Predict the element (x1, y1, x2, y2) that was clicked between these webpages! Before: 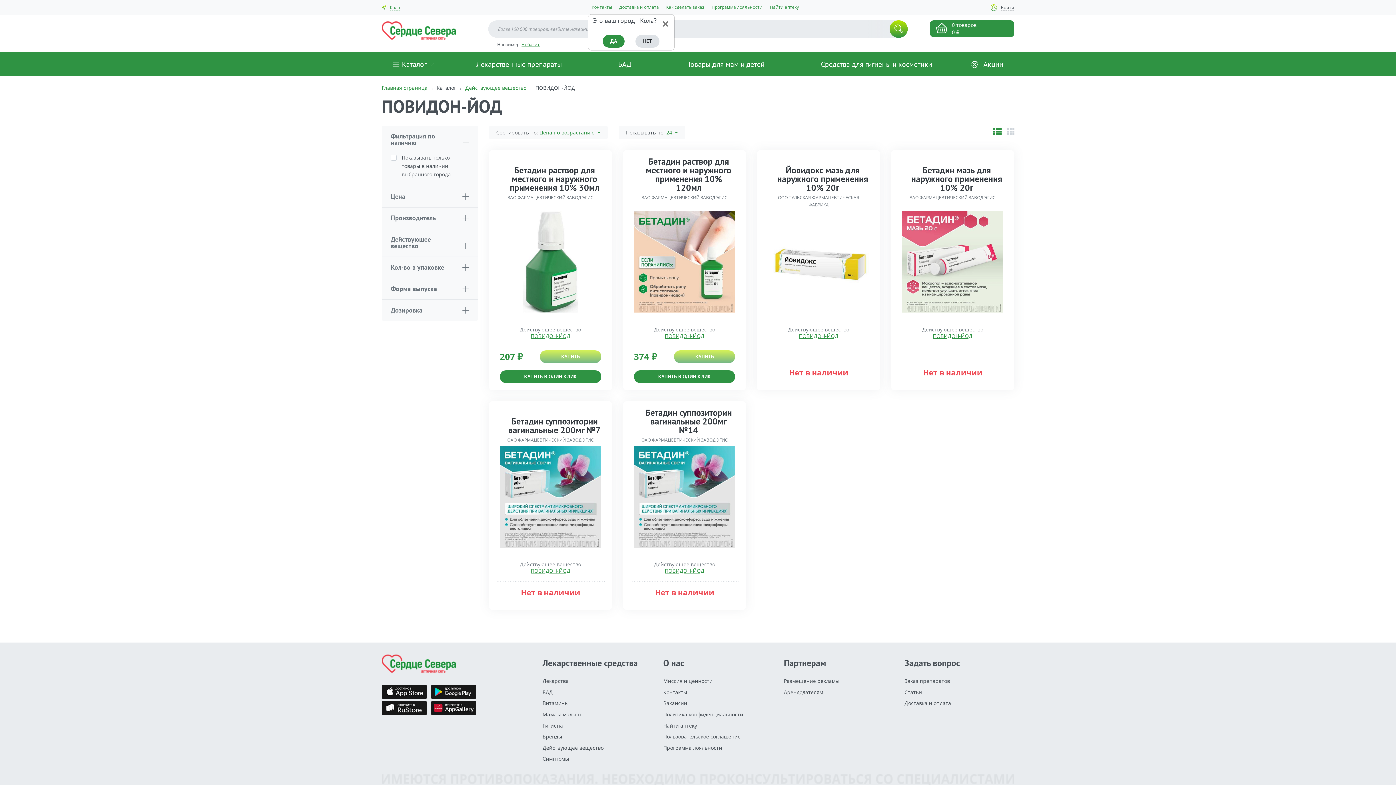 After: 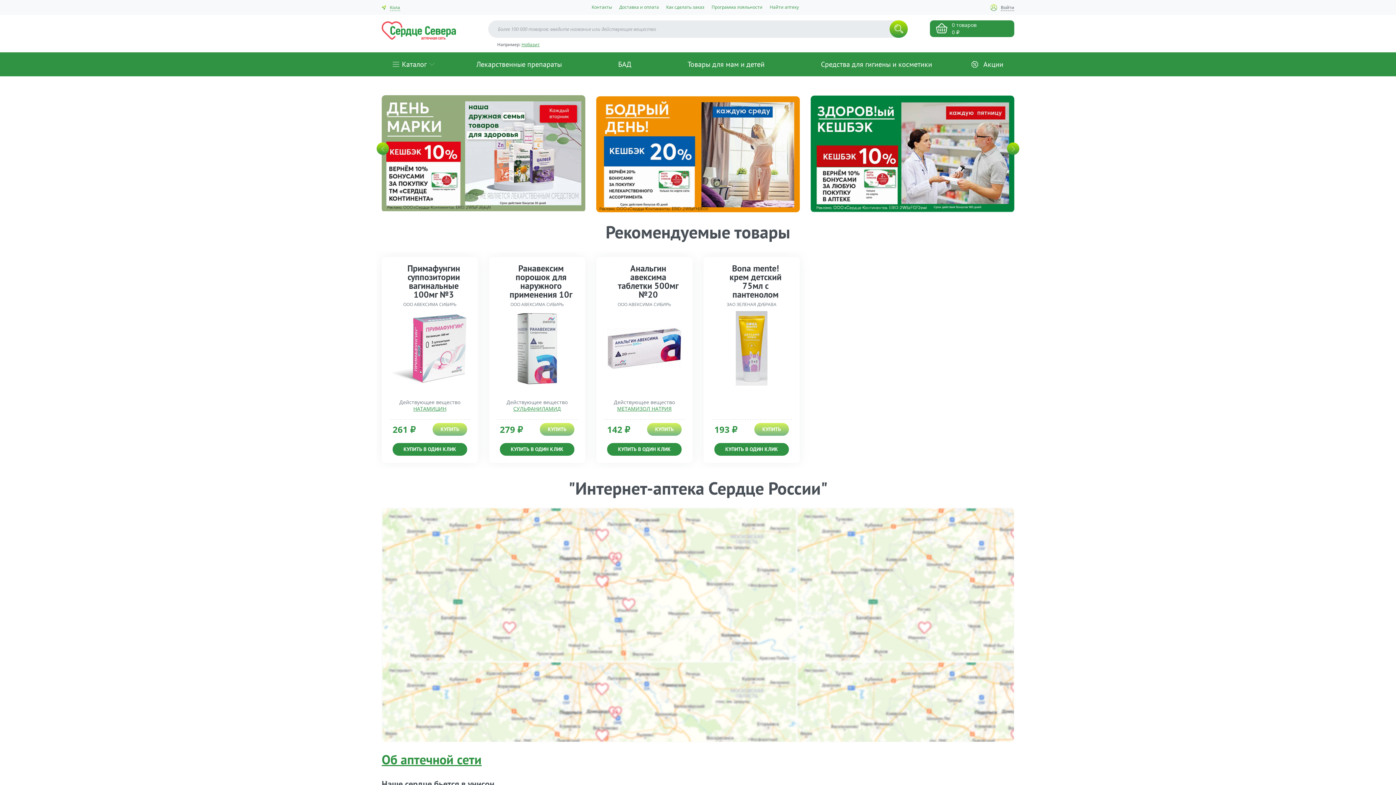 Action: bbox: (381, 653, 531, 674) label:  